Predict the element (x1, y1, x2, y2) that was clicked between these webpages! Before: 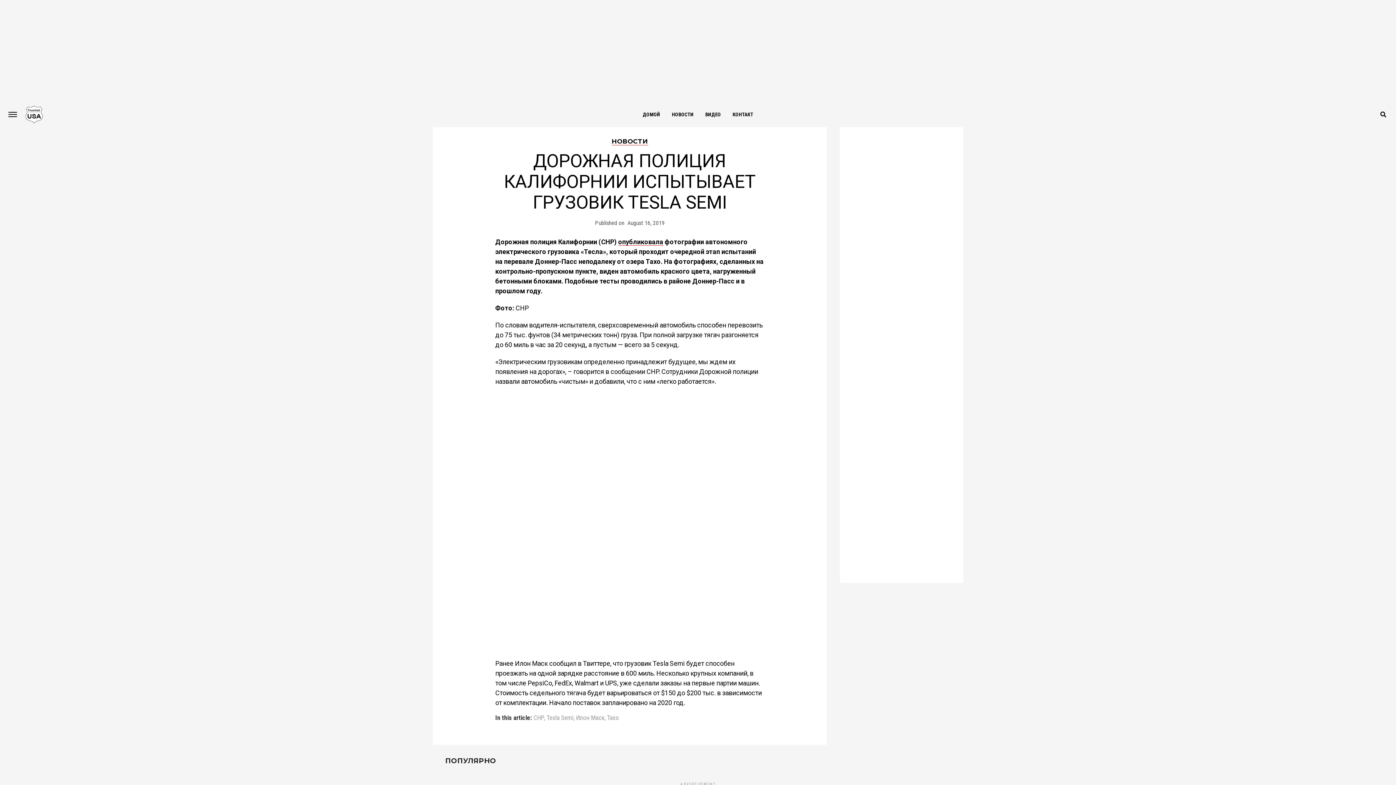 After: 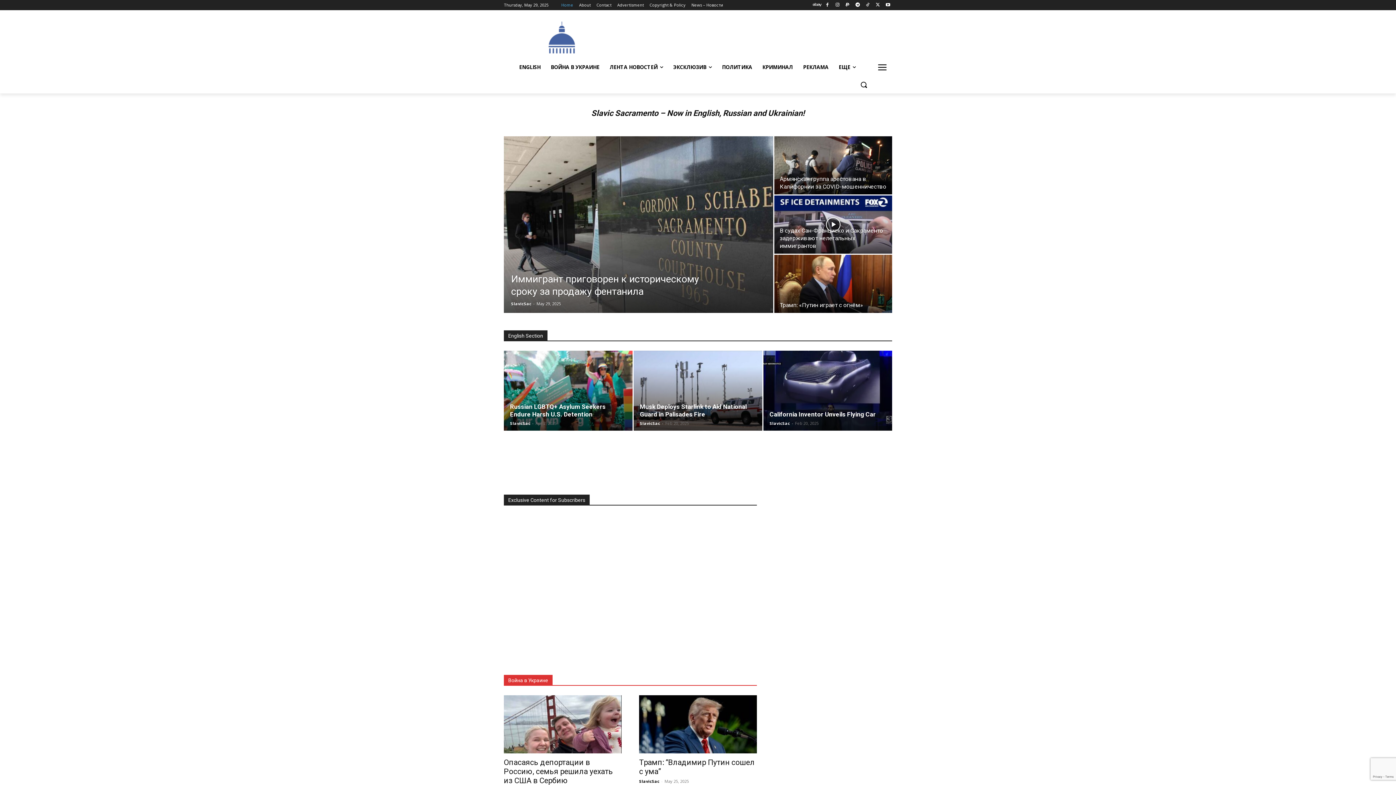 Action: bbox: (25, 118, 42, 125)